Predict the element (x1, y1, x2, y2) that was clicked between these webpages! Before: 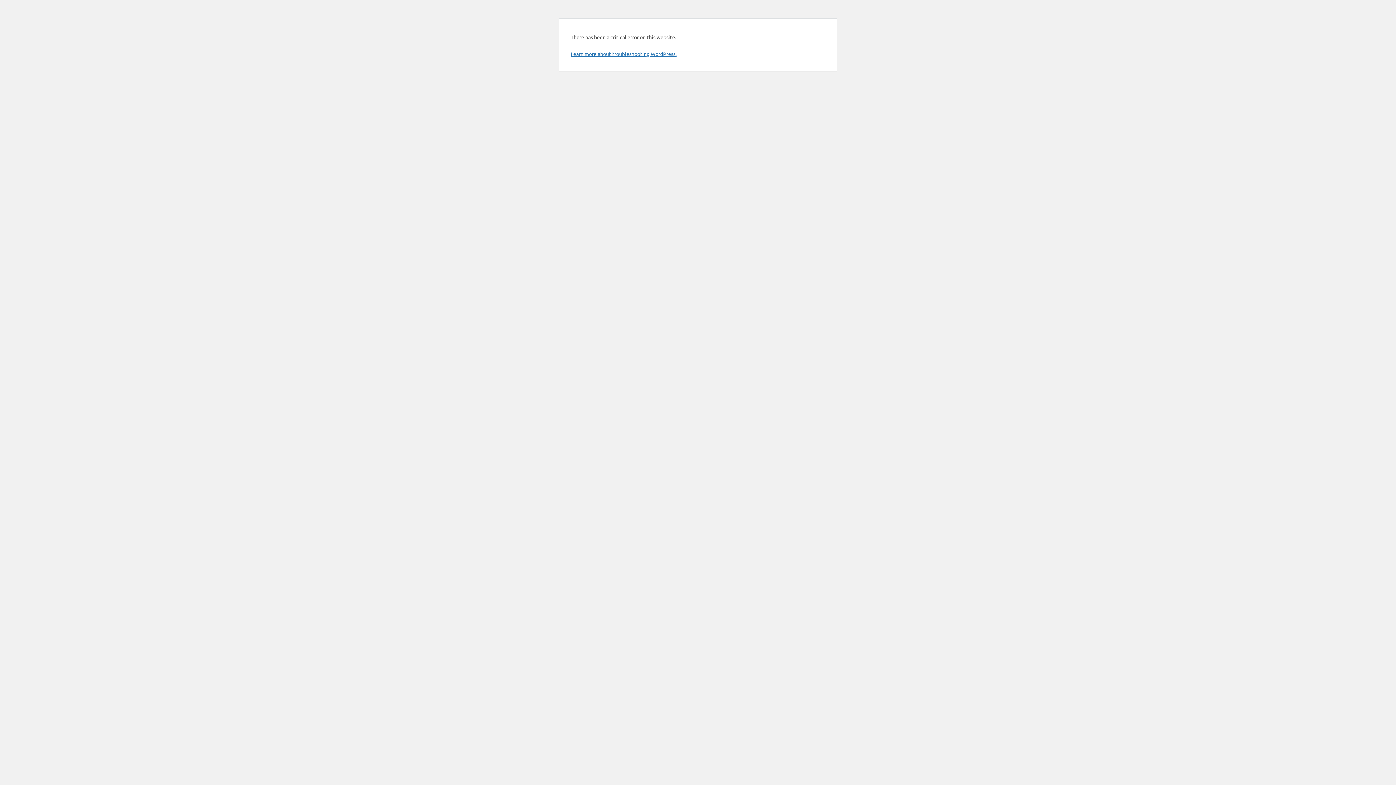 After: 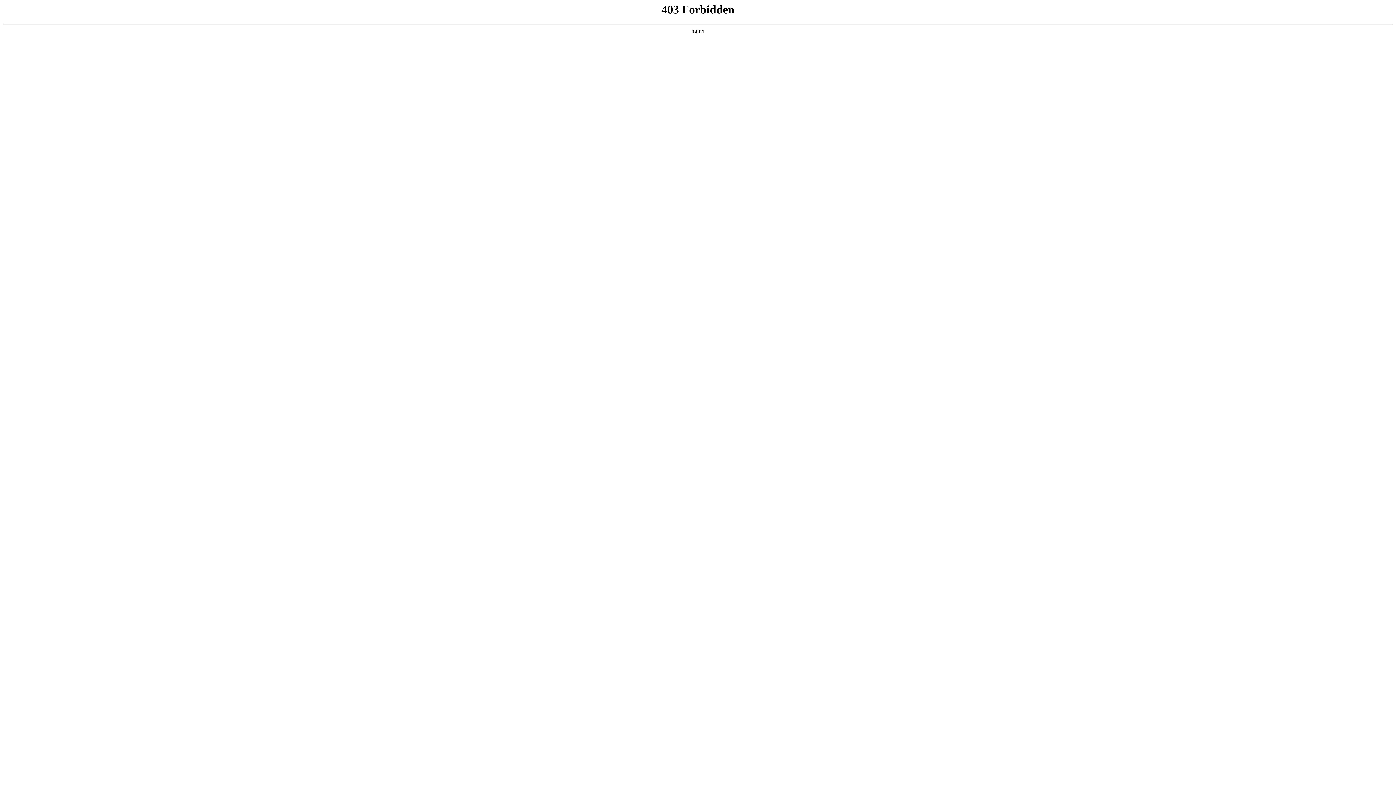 Action: bbox: (570, 50, 676, 57) label: Learn more about troubleshooting WordPress.